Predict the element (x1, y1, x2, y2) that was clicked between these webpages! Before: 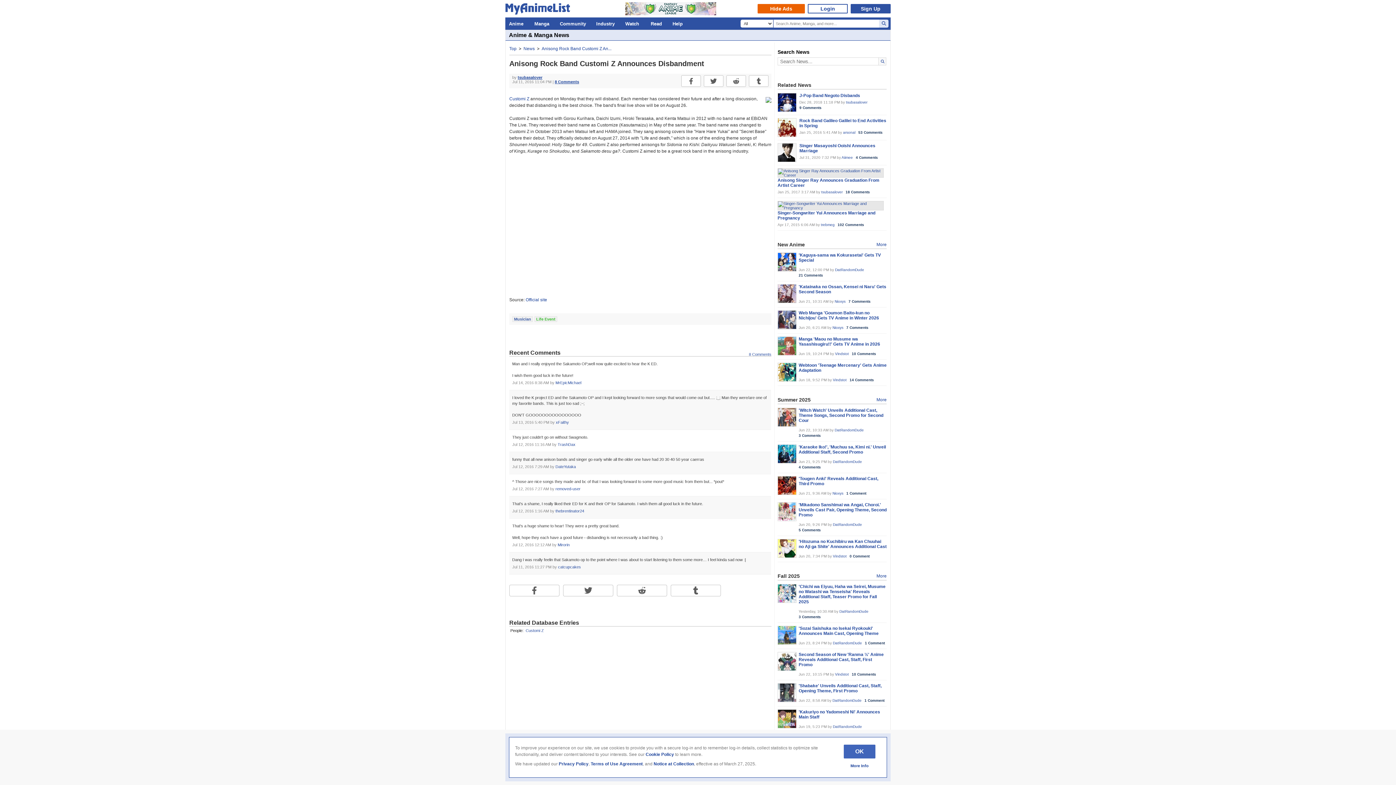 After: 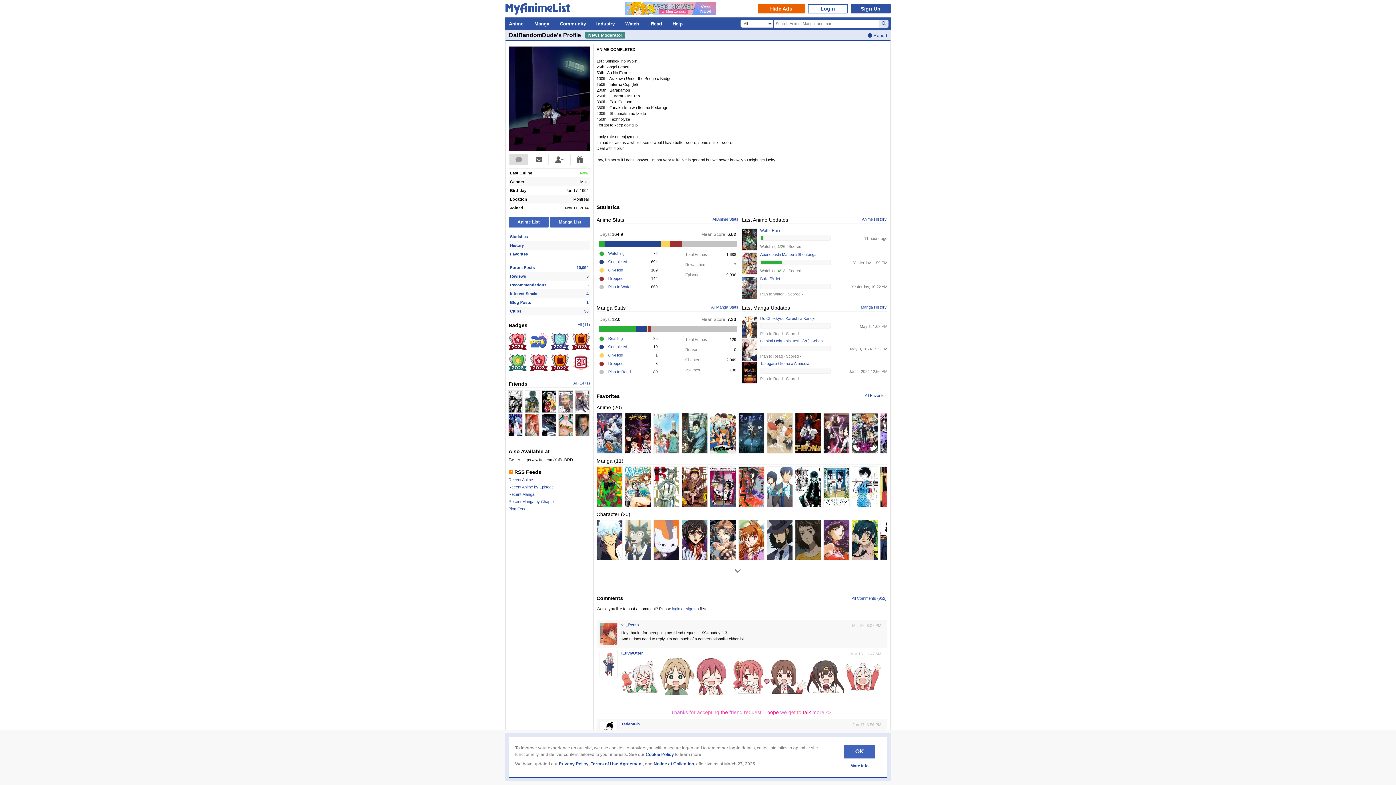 Action: bbox: (834, 428, 864, 432) label: DatRandomDude